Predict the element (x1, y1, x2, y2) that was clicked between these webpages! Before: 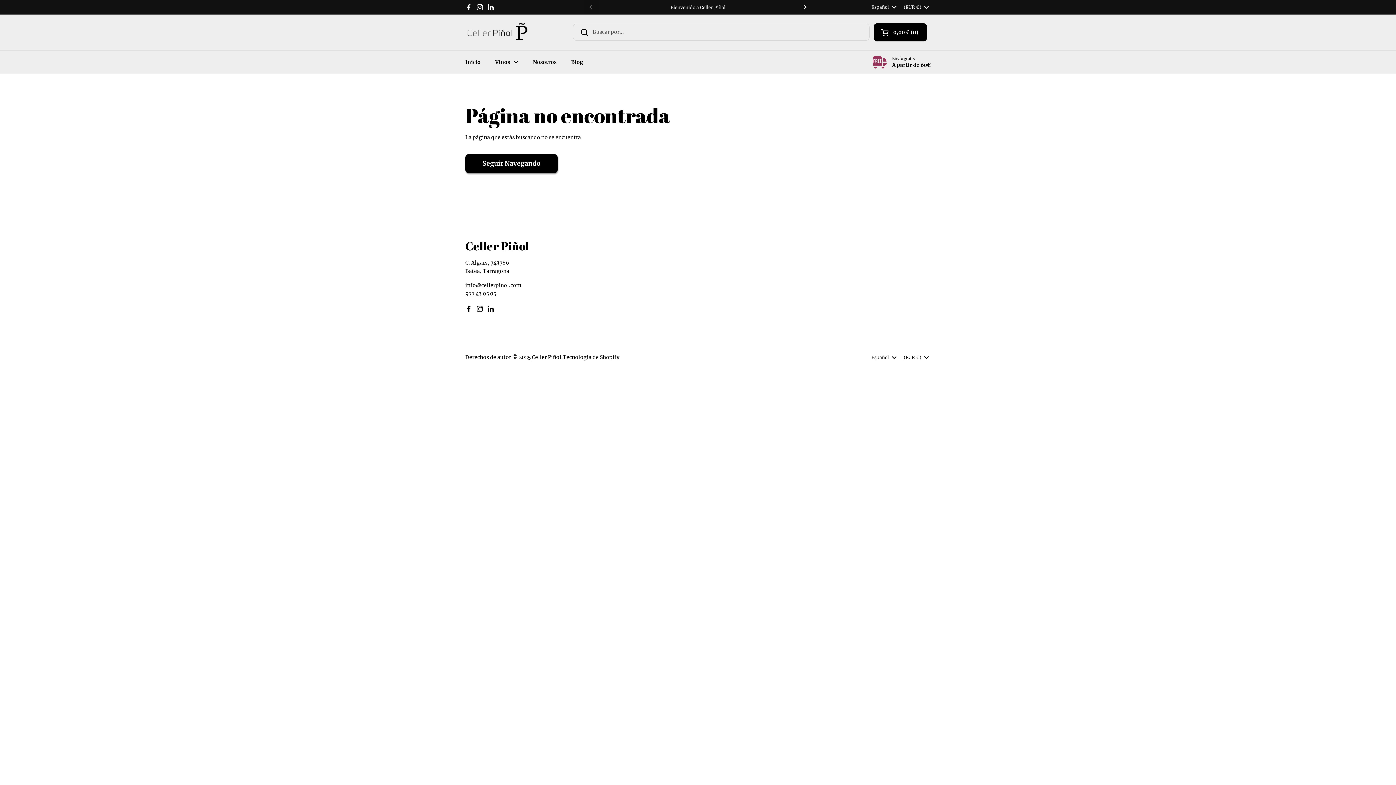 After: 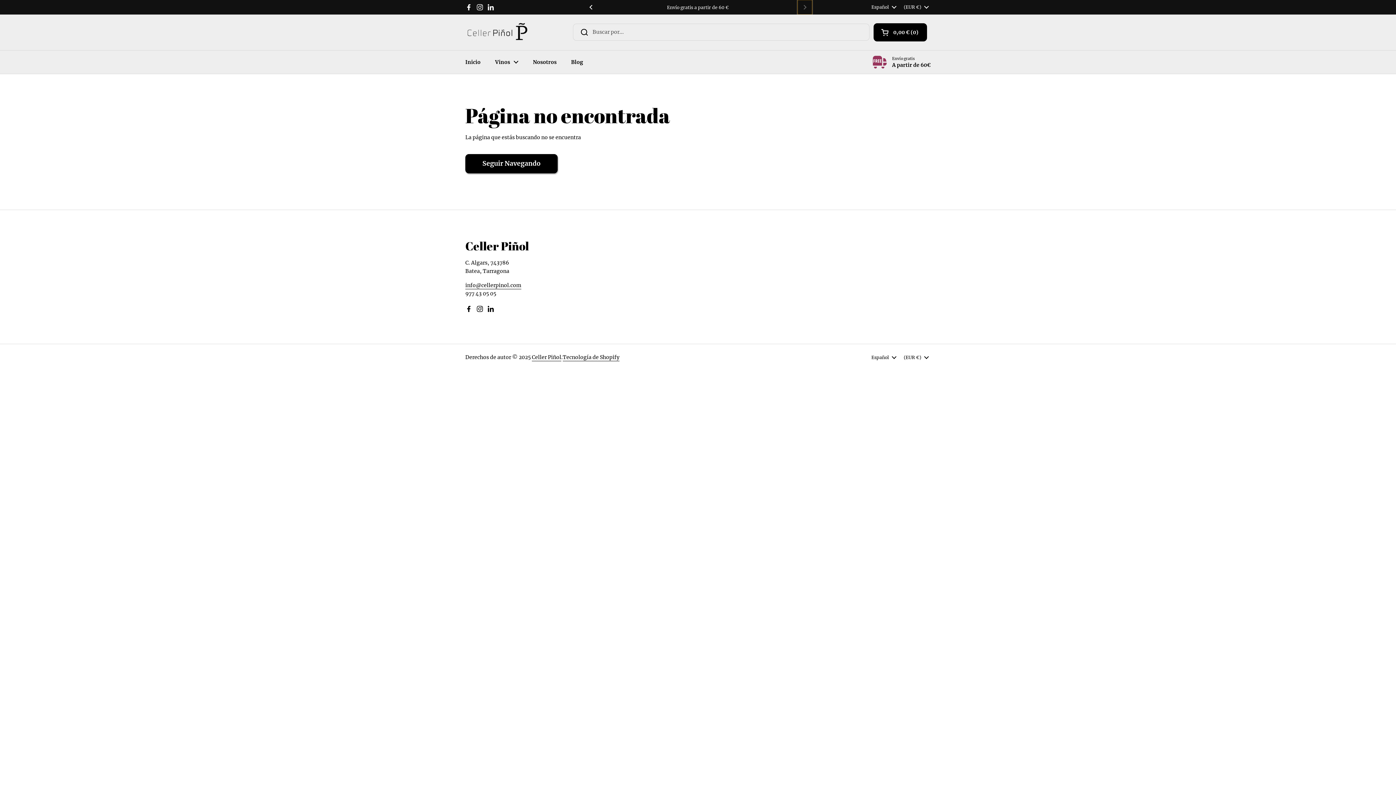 Action: bbox: (797, 0, 812, 14) label: Siguiente